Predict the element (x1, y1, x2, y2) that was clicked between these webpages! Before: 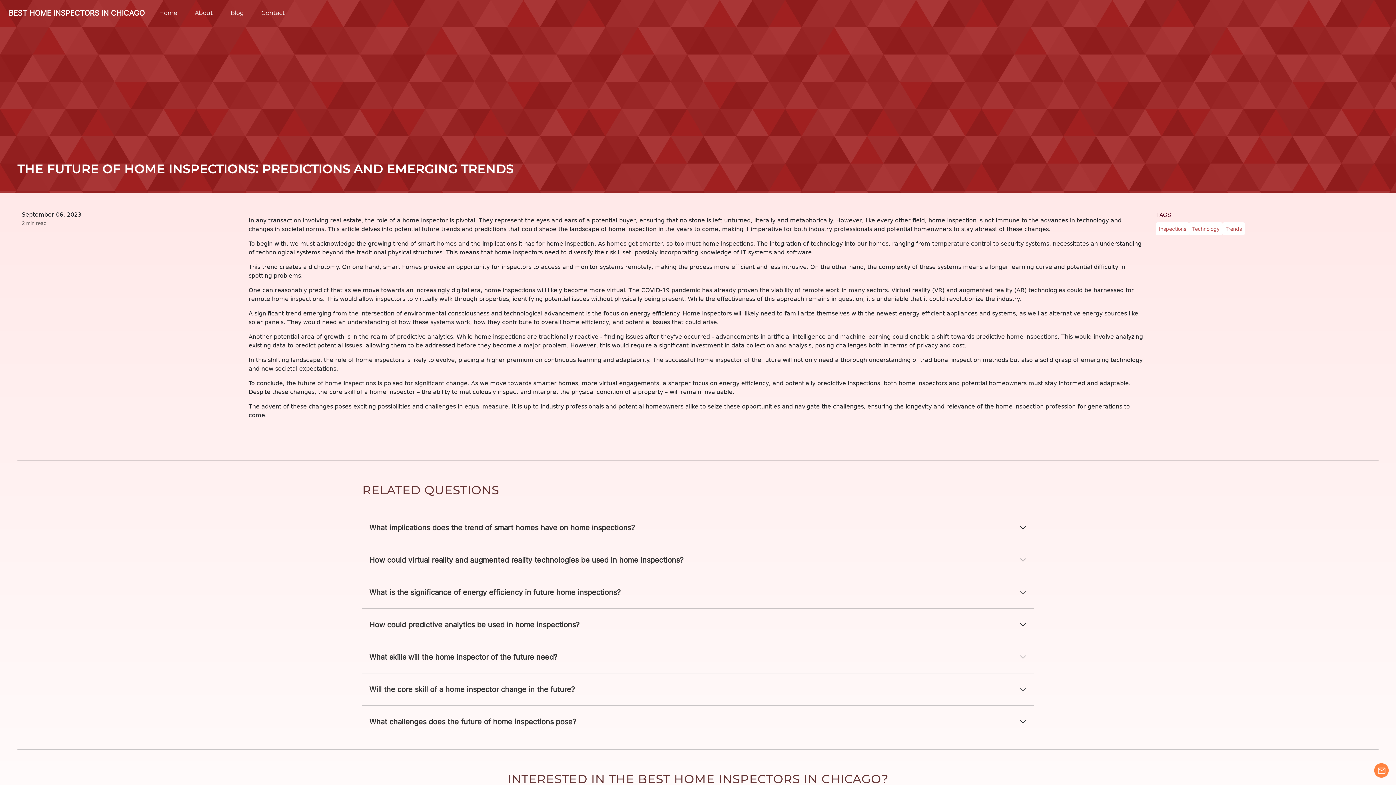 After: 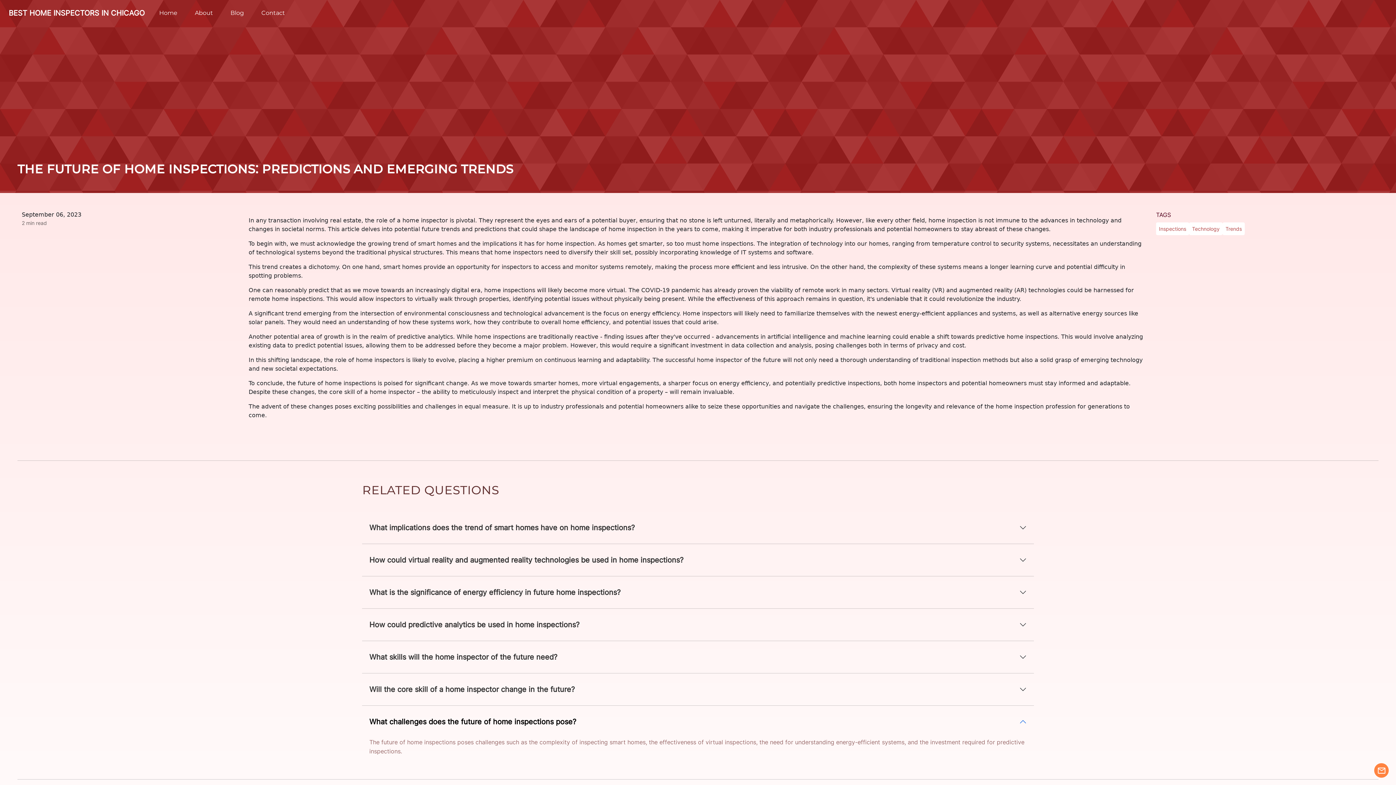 Action: bbox: (362, 712, 1034, 732) label: What challenges does the future of home inspections pose?